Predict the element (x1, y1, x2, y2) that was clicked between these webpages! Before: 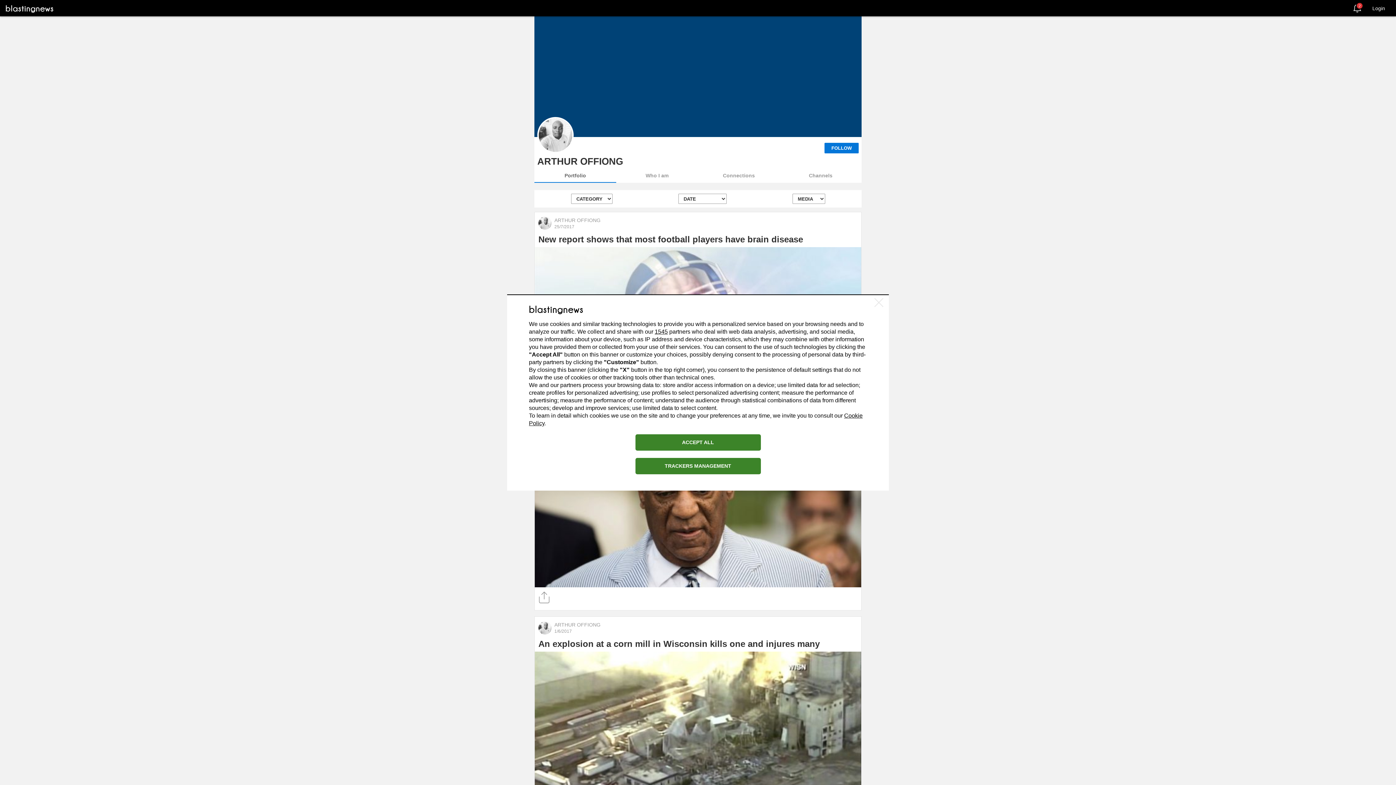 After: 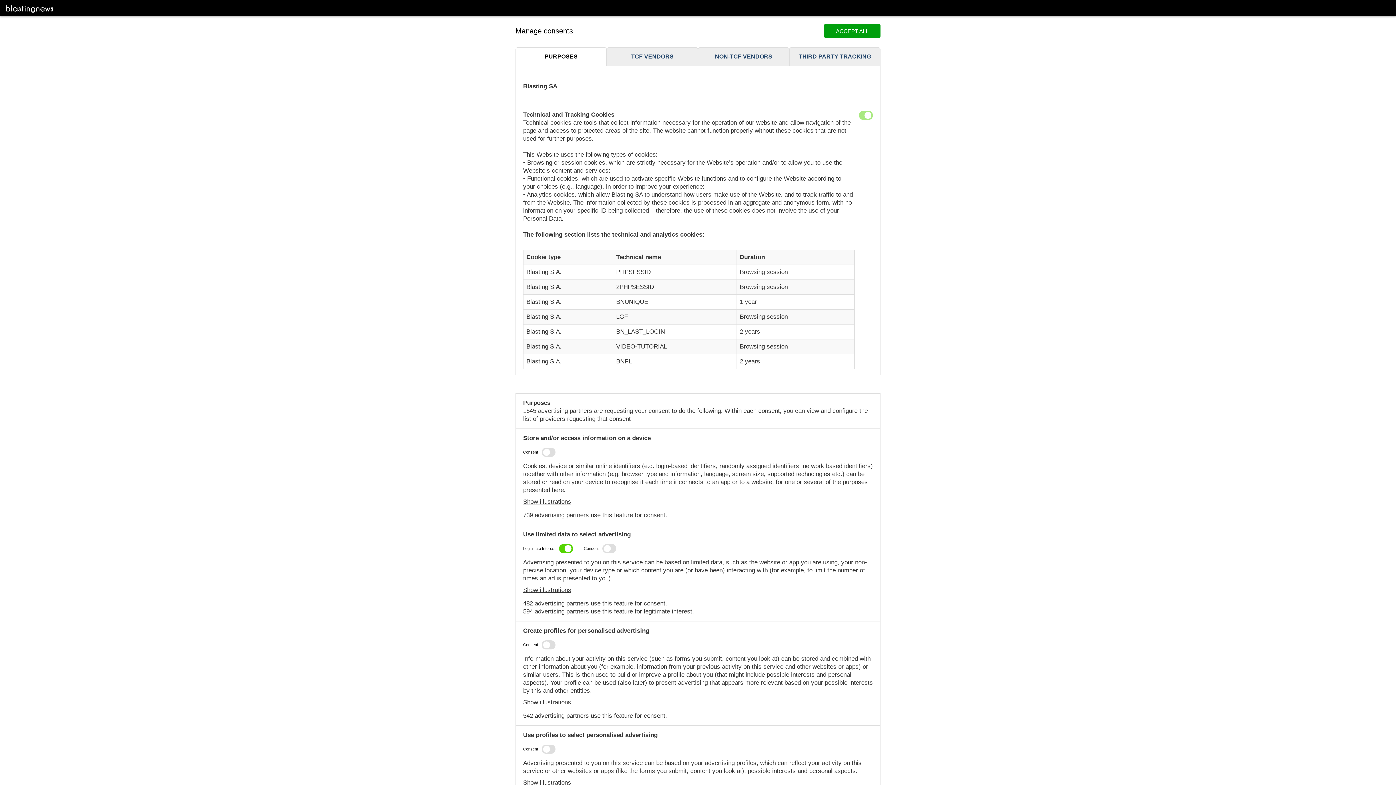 Action: bbox: (635, 458, 760, 474) label: TRACKERS MANAGEMENT